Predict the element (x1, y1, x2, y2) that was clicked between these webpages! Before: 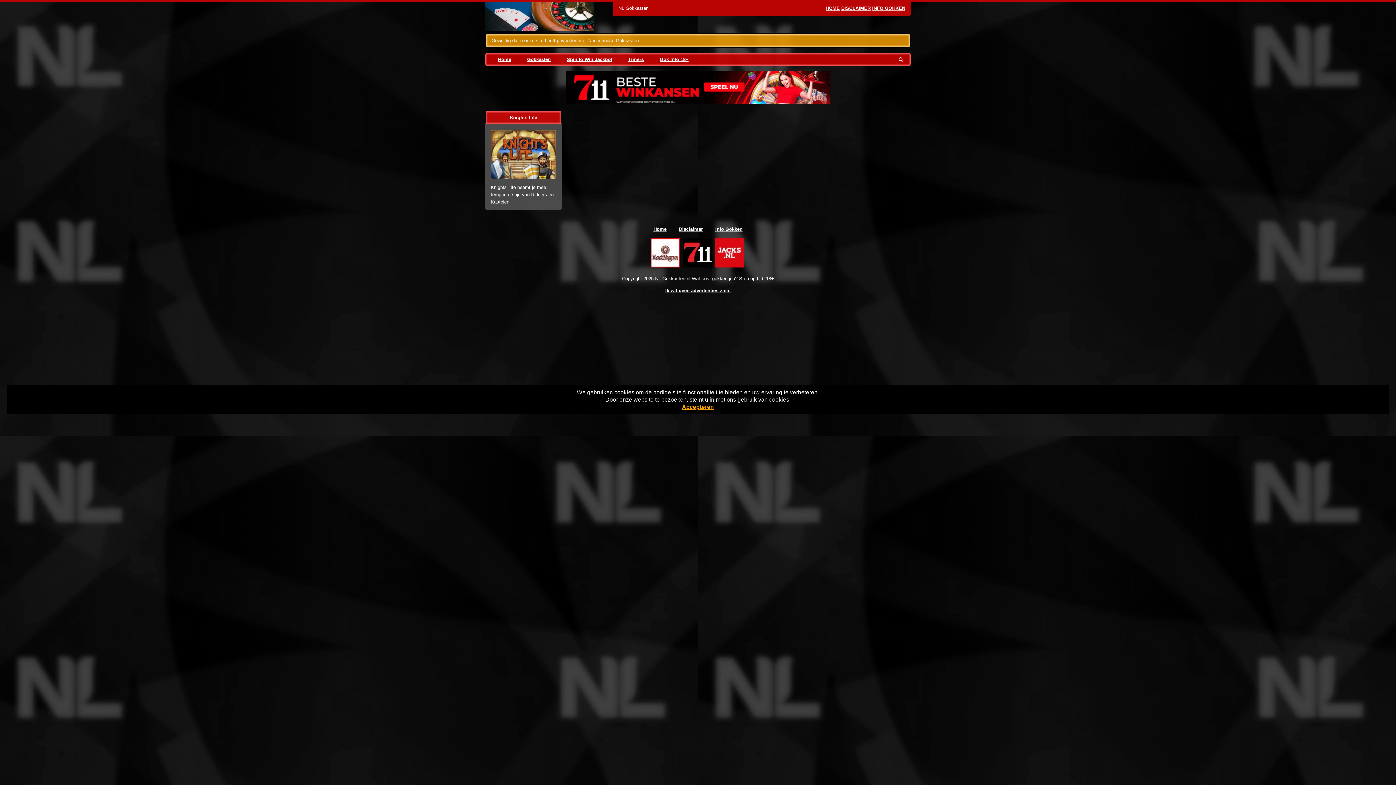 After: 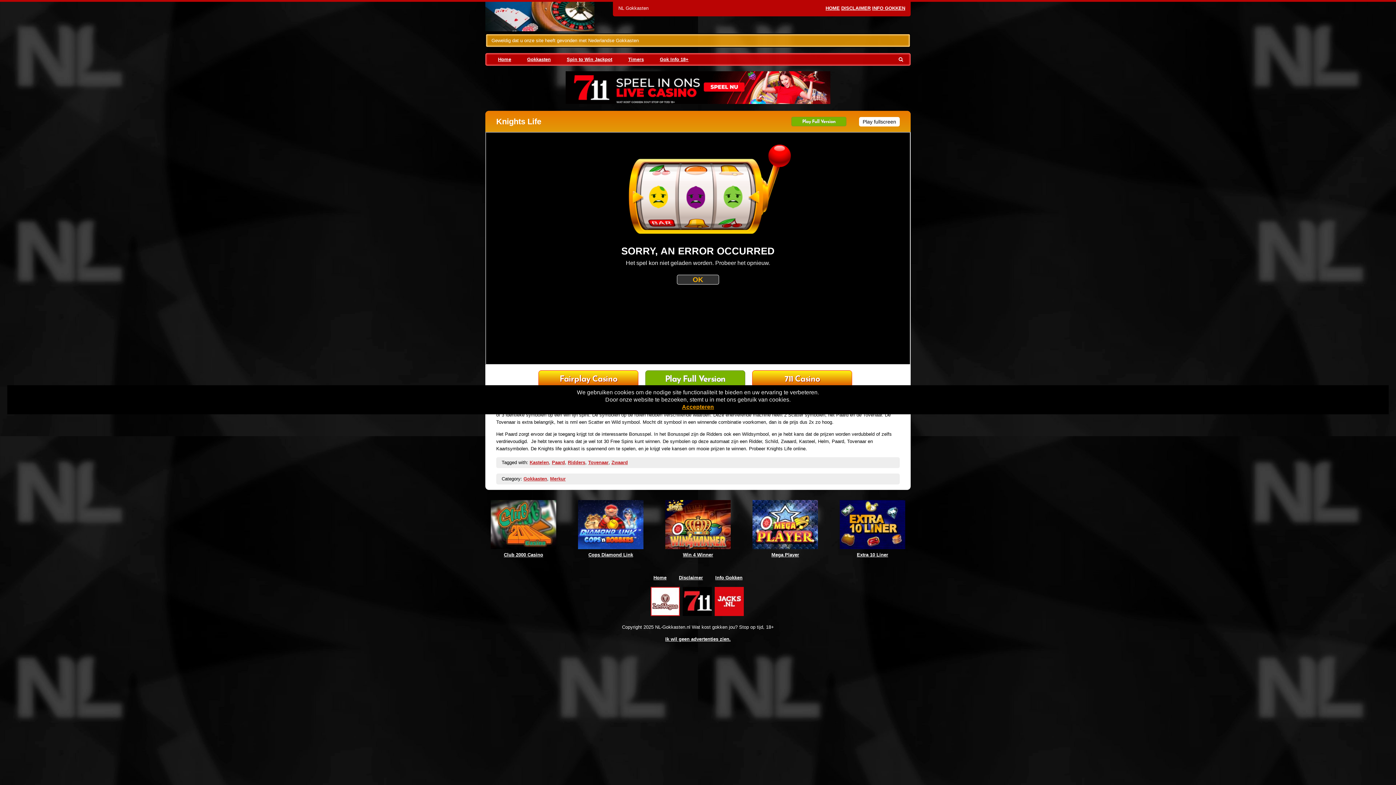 Action: bbox: (490, 174, 556, 180)